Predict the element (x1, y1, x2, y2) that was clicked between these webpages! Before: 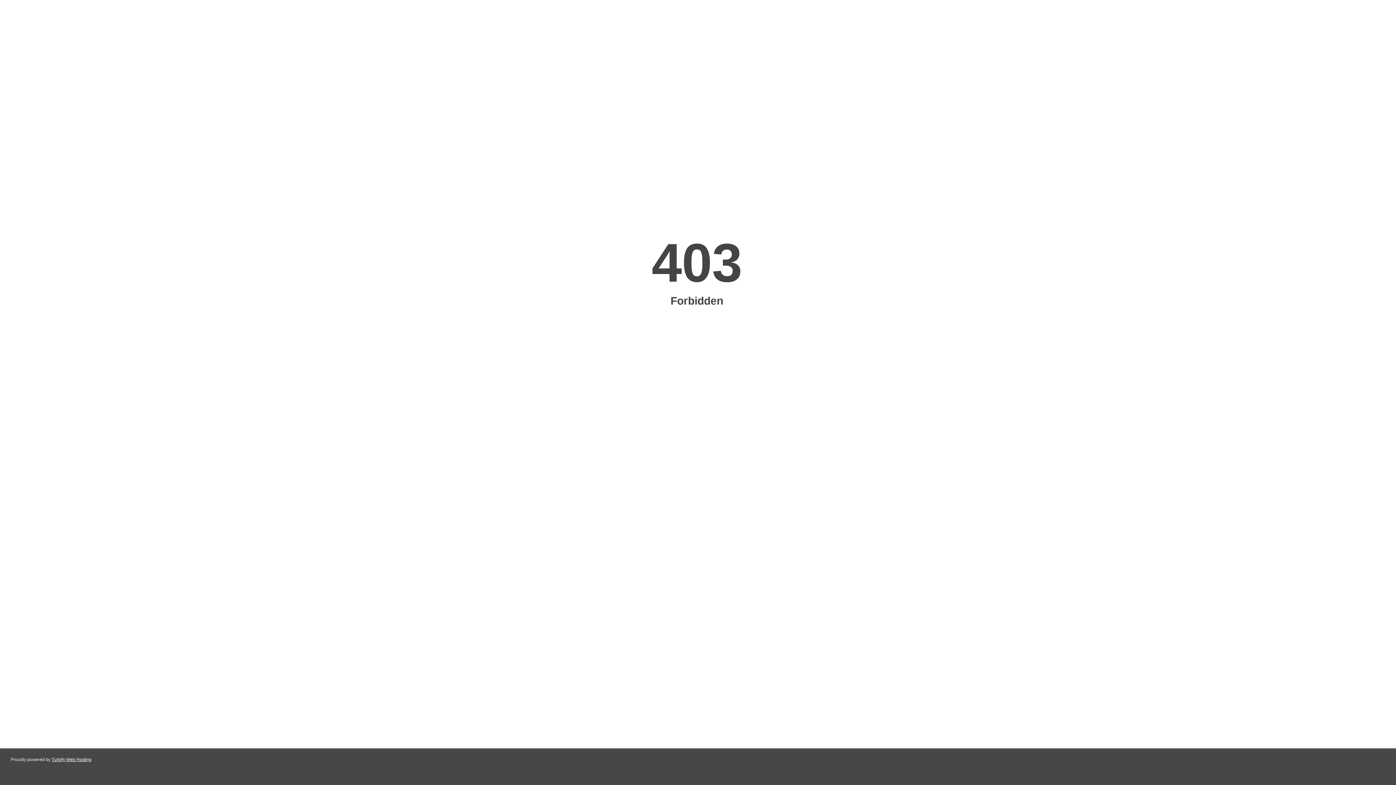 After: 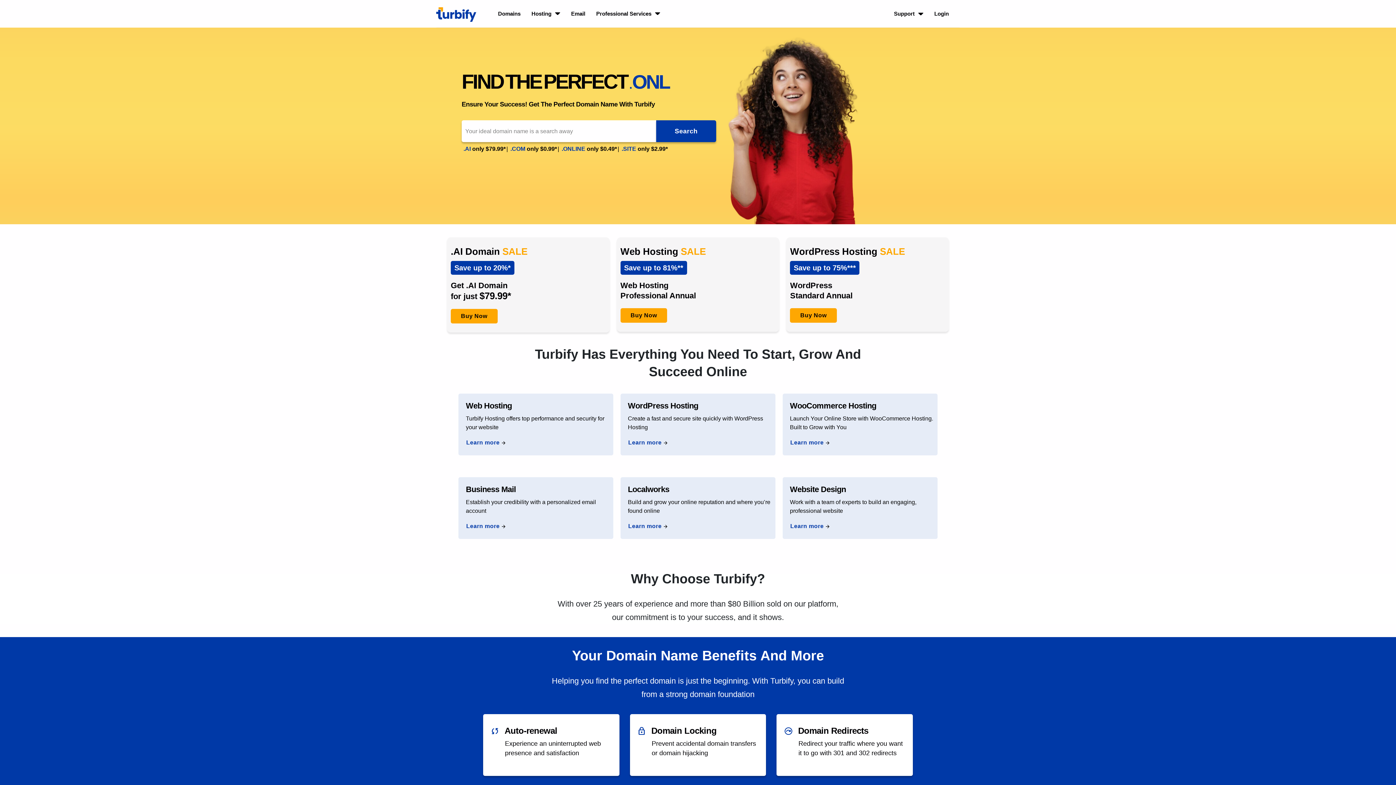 Action: label: Turbify Web Hosting bbox: (51, 757, 91, 762)